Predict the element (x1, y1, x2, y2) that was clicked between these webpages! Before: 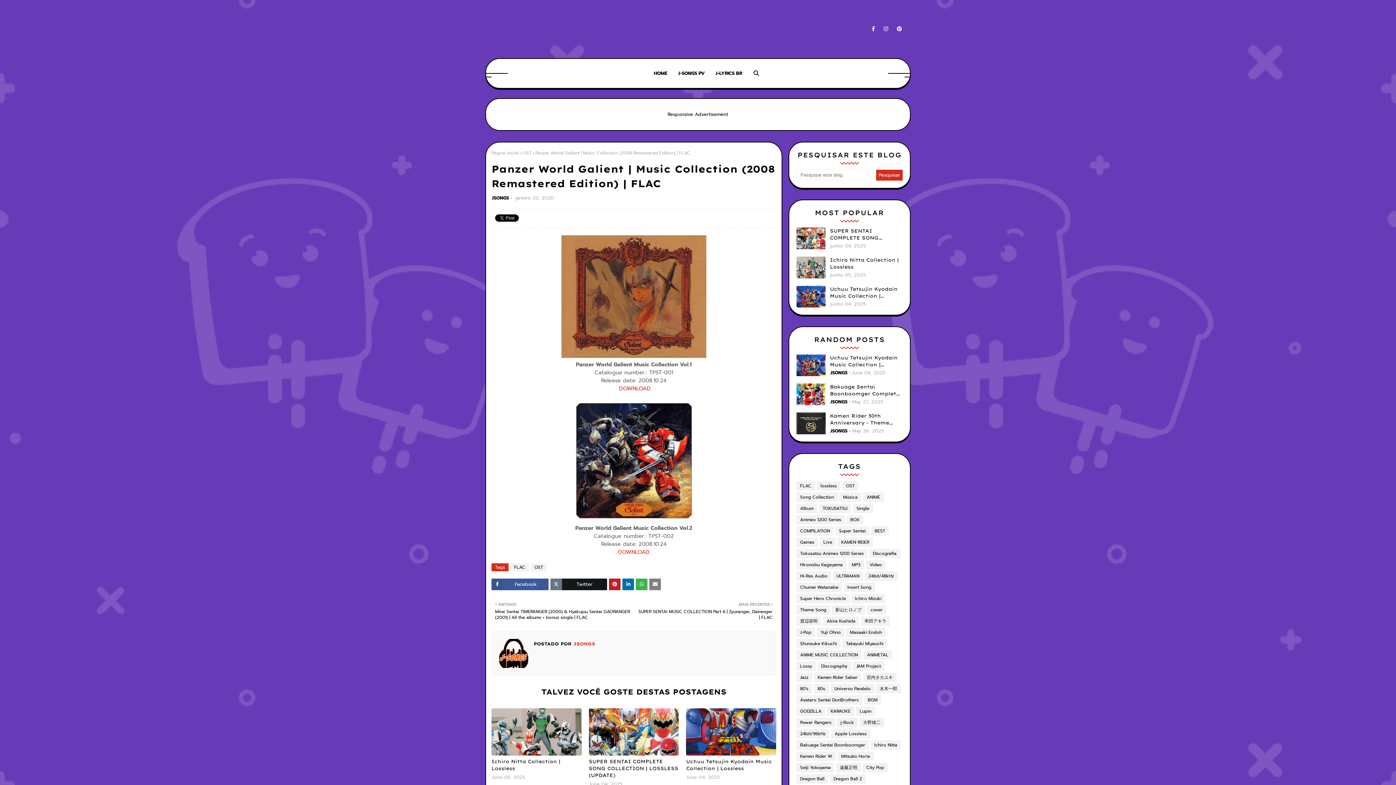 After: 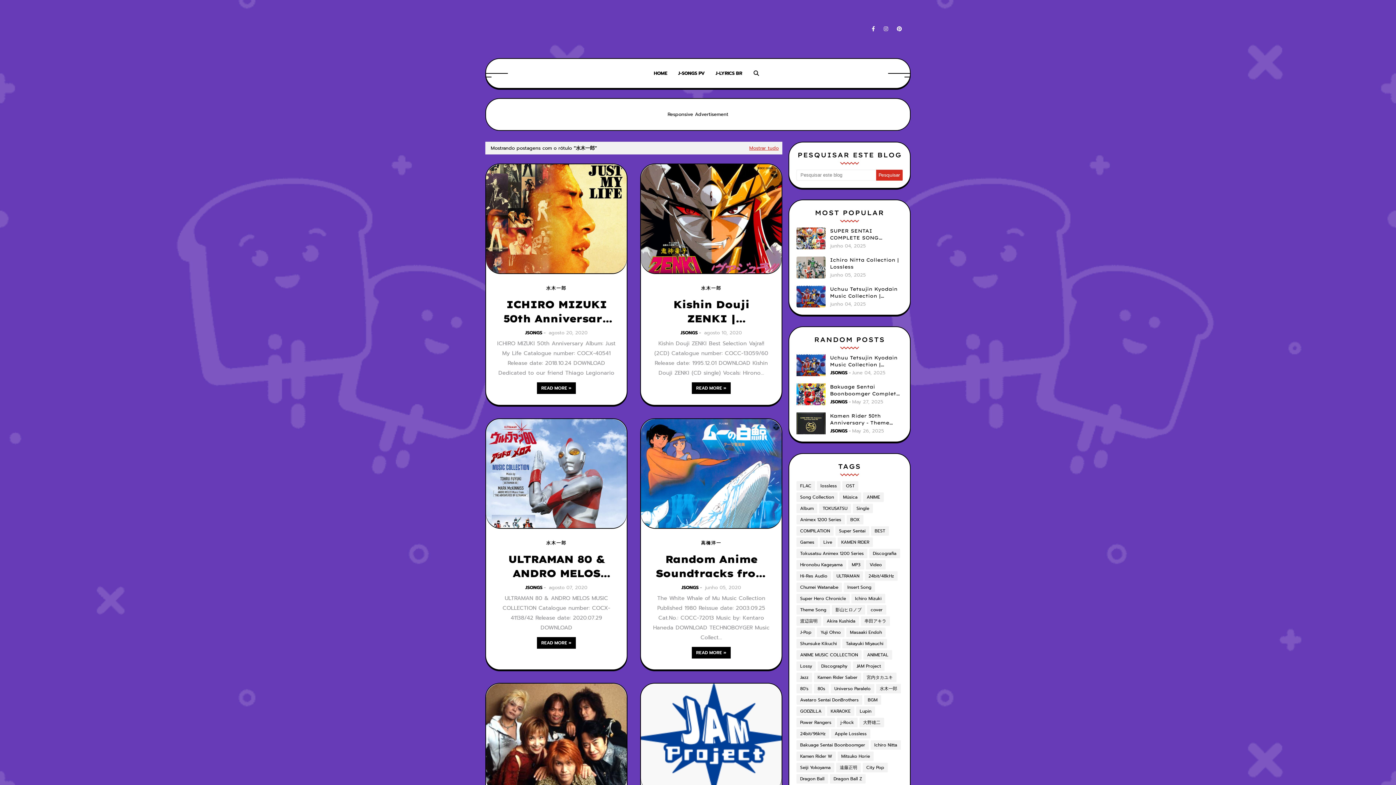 Action: label: 水木一郎 bbox: (876, 684, 901, 693)